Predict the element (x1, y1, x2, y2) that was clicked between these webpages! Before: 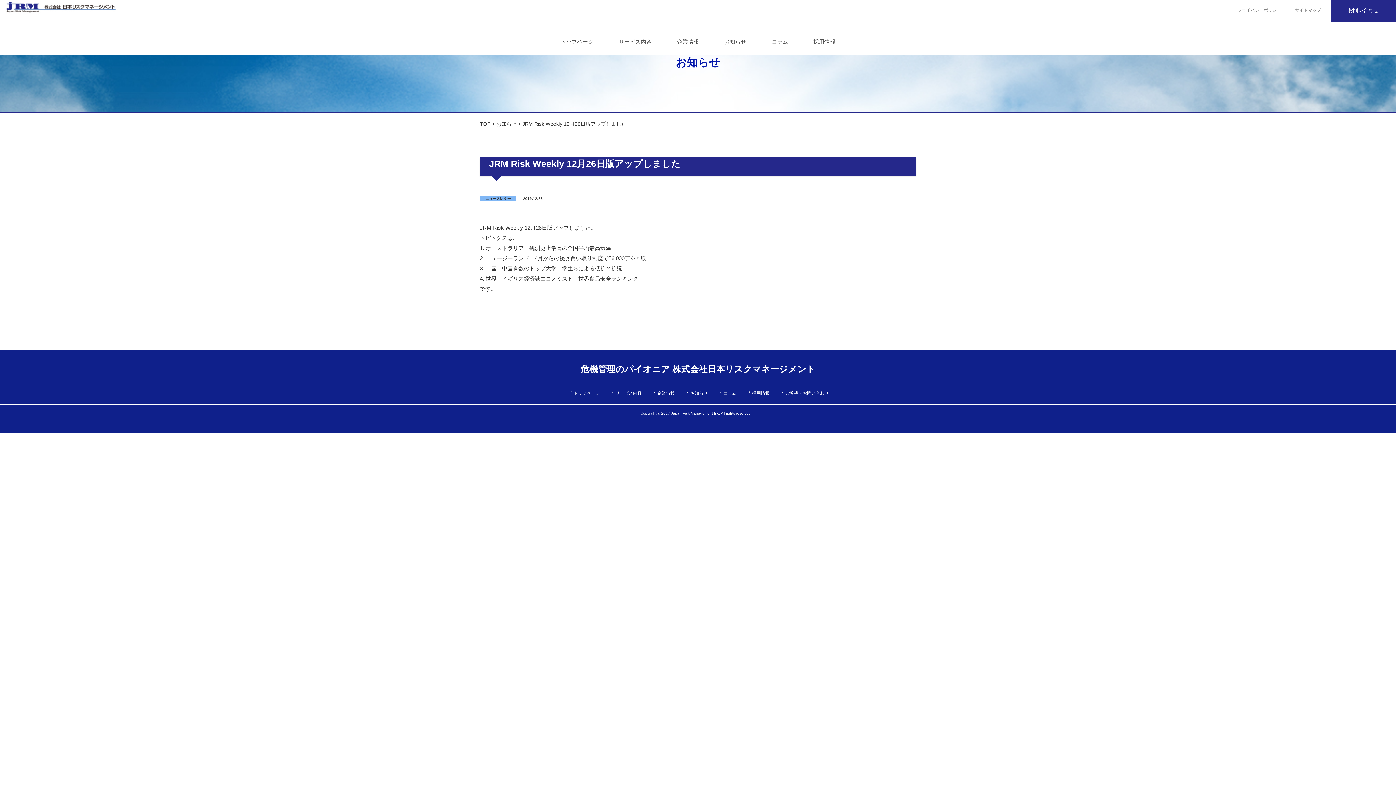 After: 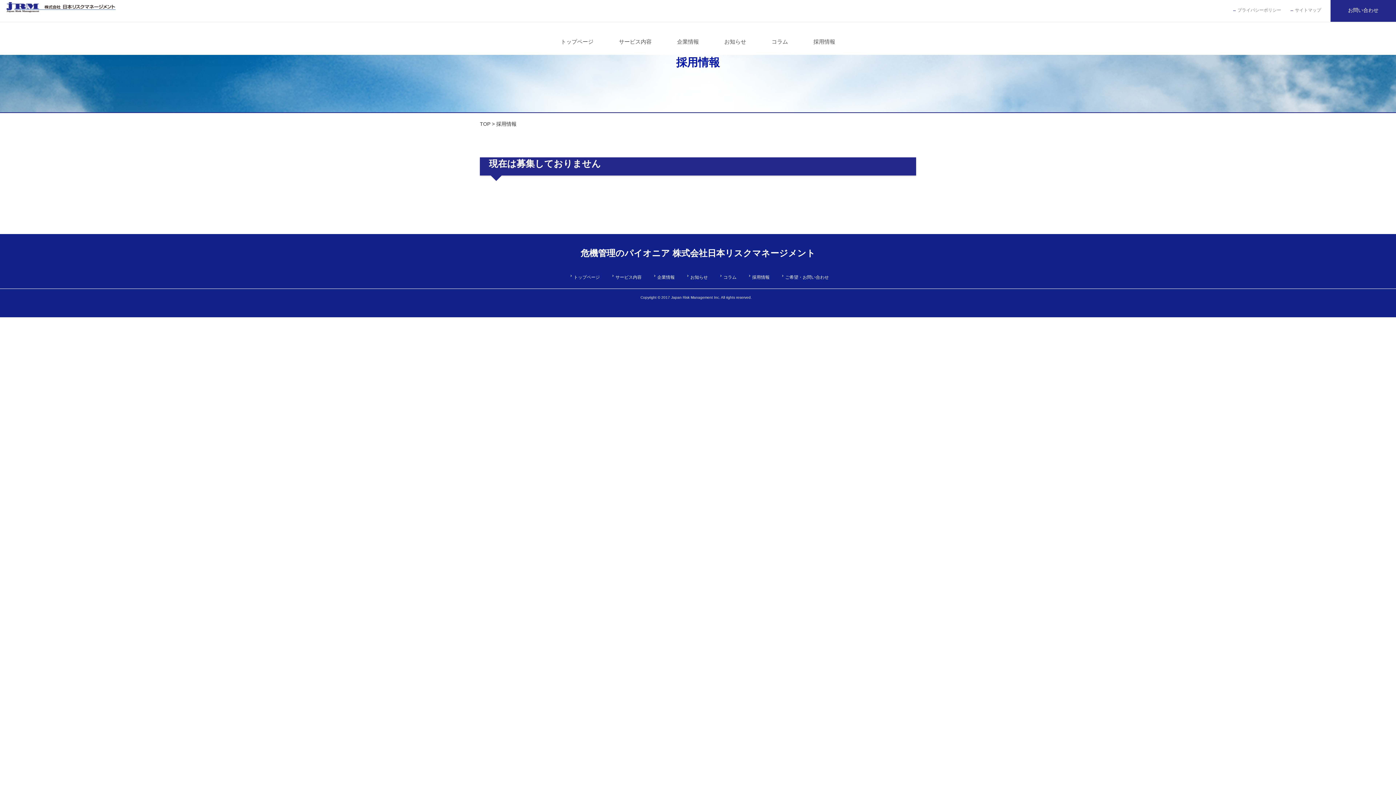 Action: bbox: (752, 390, 769, 395) label: 採用情報